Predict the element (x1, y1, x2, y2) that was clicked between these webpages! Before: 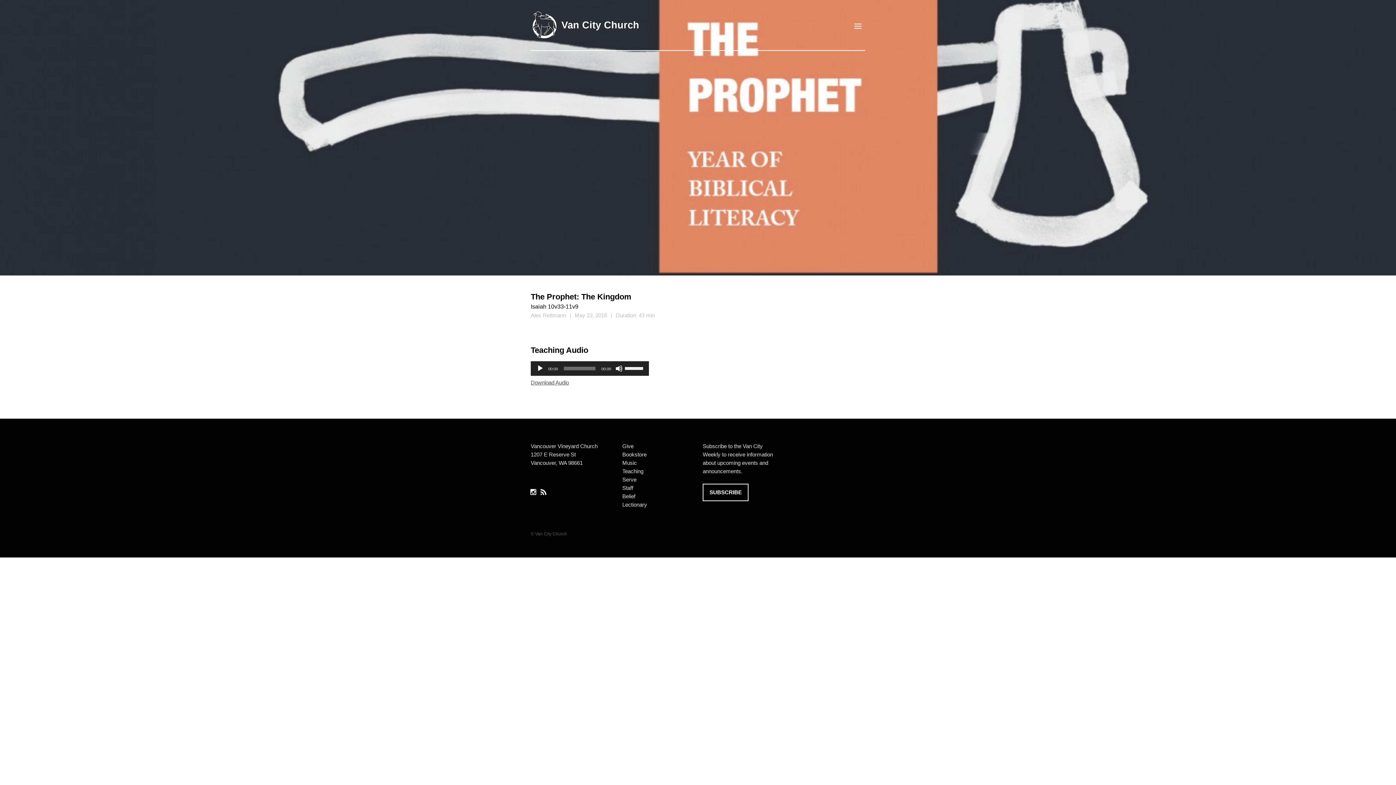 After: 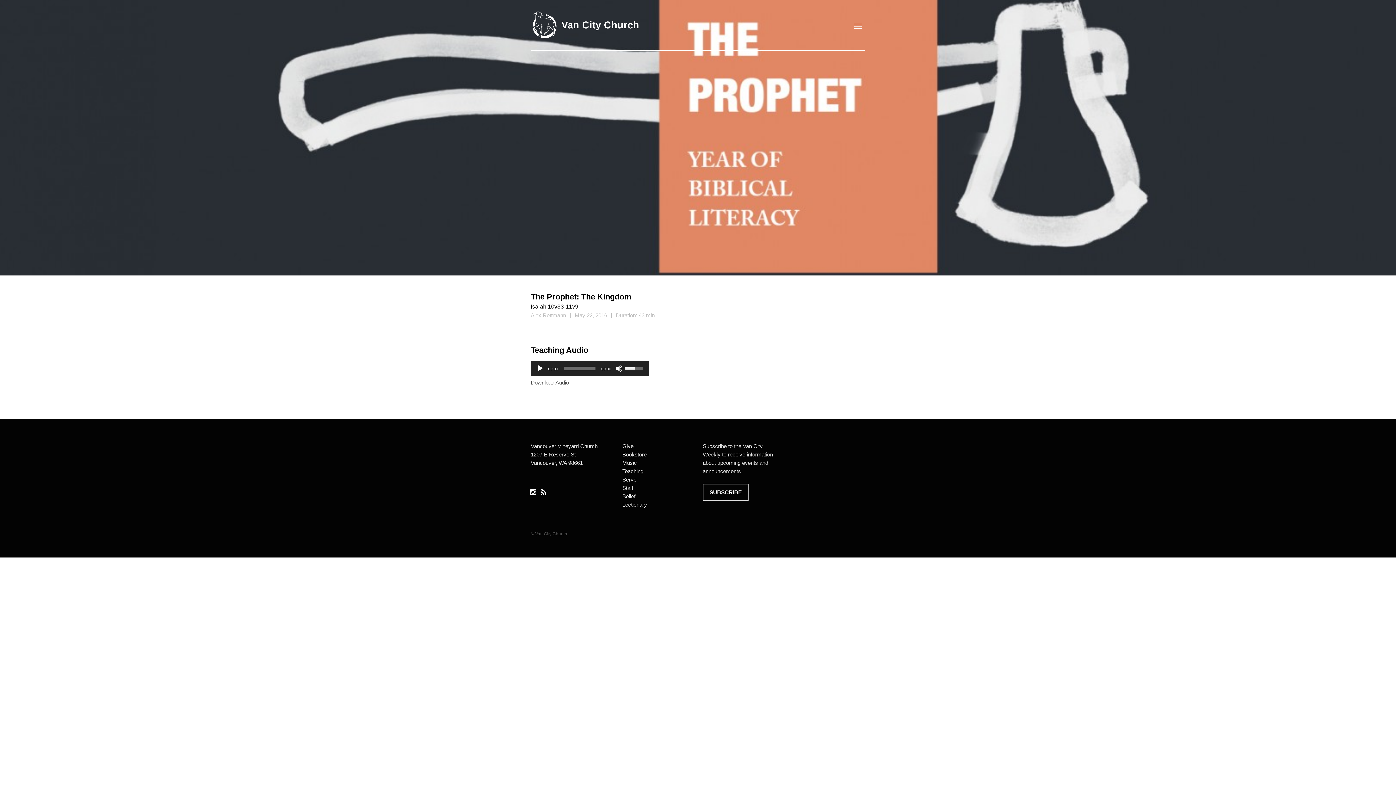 Action: label: Volume Slider bbox: (625, 361, 645, 374)